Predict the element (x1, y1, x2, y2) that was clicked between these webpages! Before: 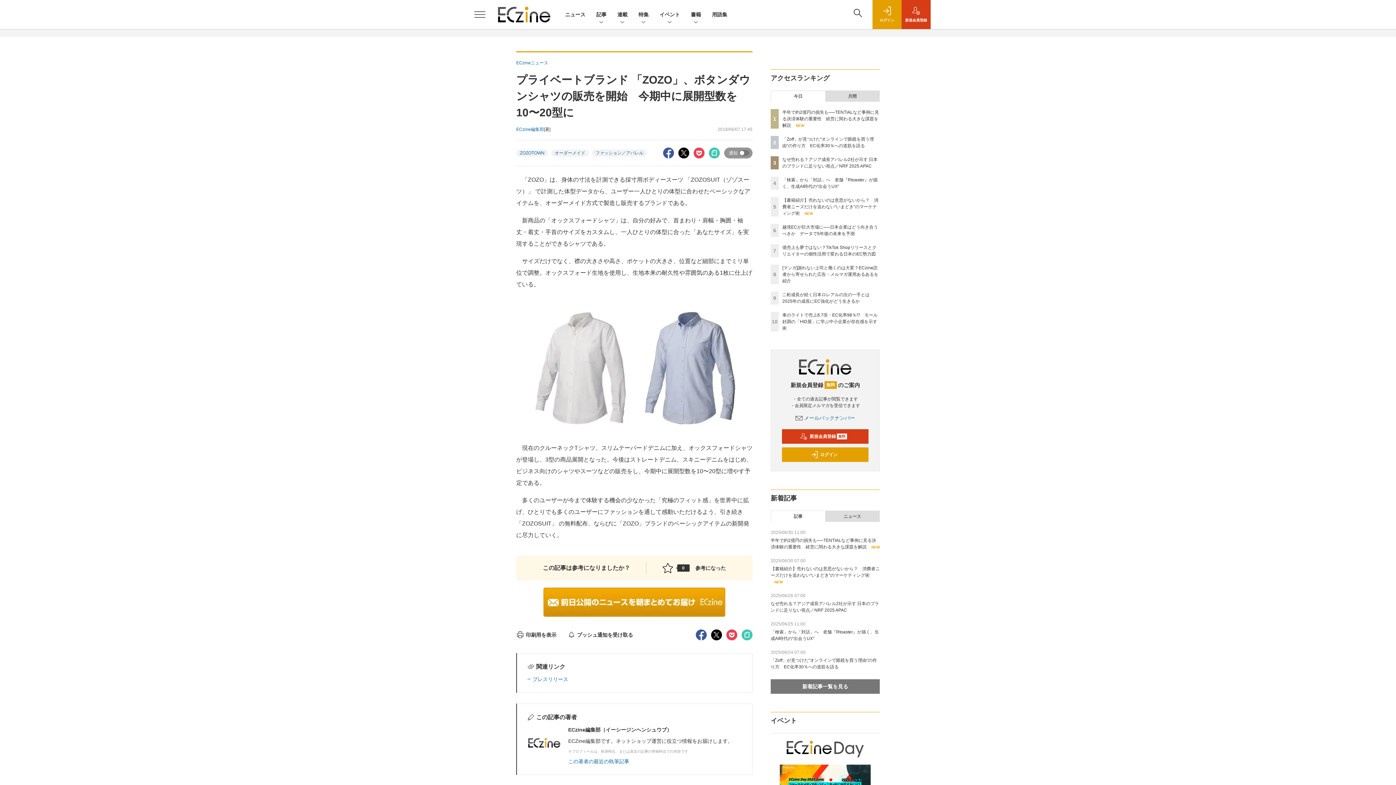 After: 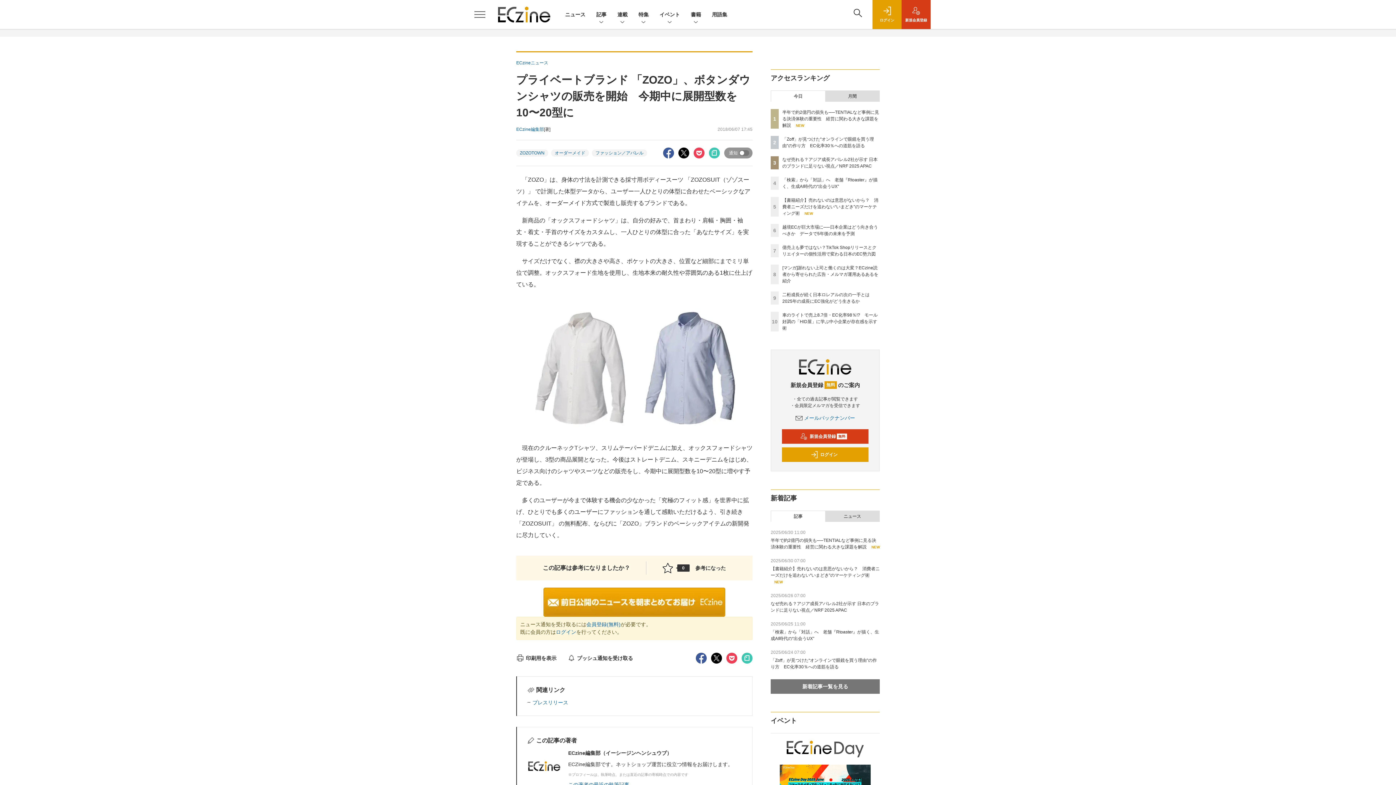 Action: bbox: (543, 599, 725, 604)